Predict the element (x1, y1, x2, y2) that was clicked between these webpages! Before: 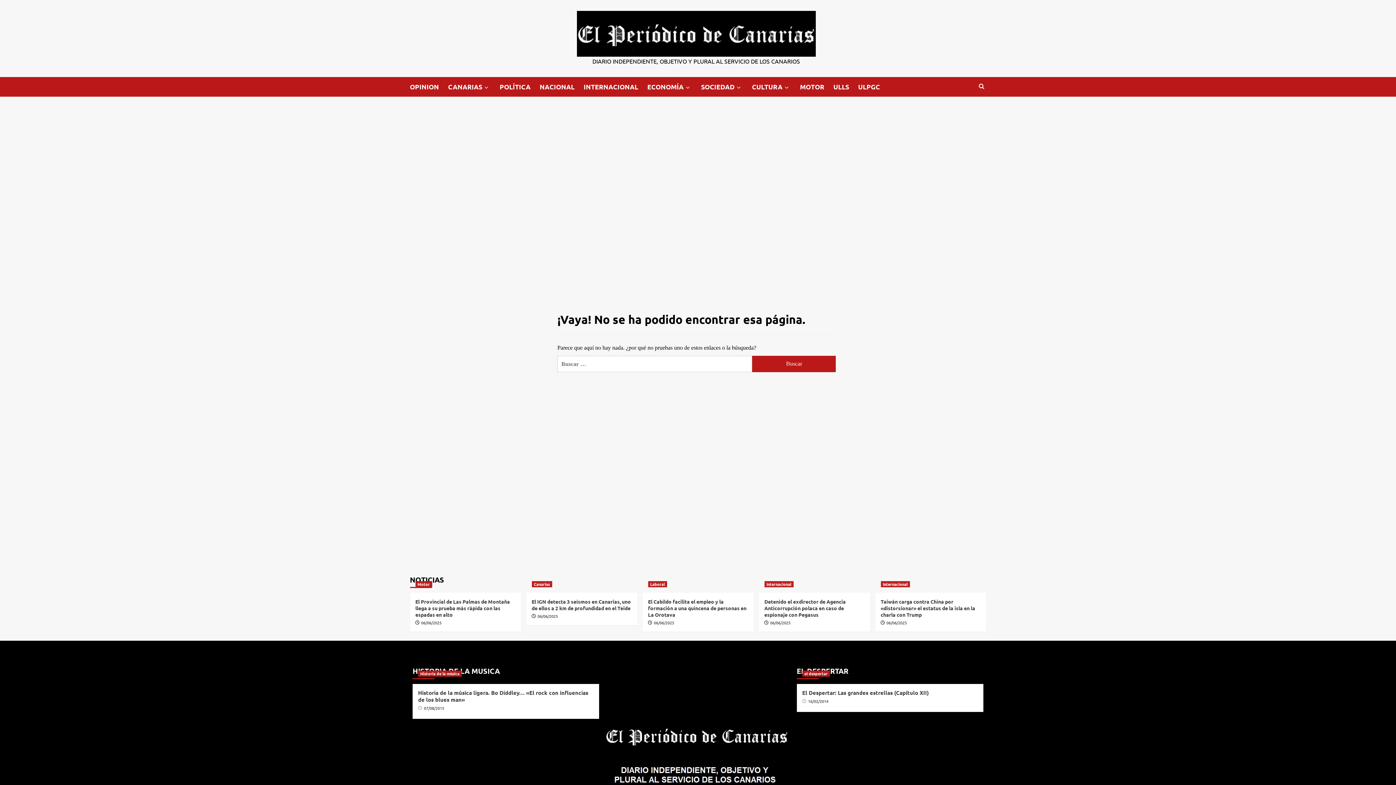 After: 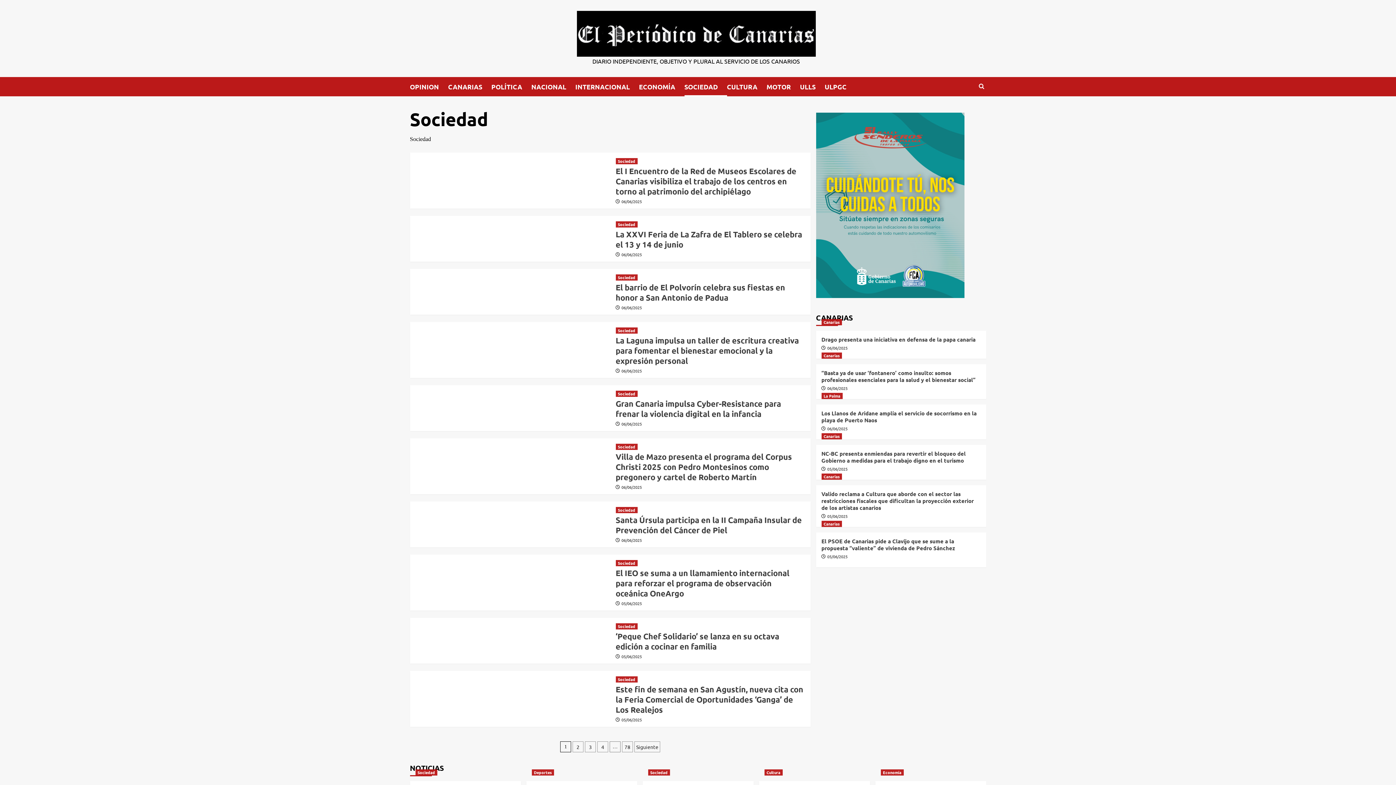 Action: label: down bbox: (734, 84, 743, 91)